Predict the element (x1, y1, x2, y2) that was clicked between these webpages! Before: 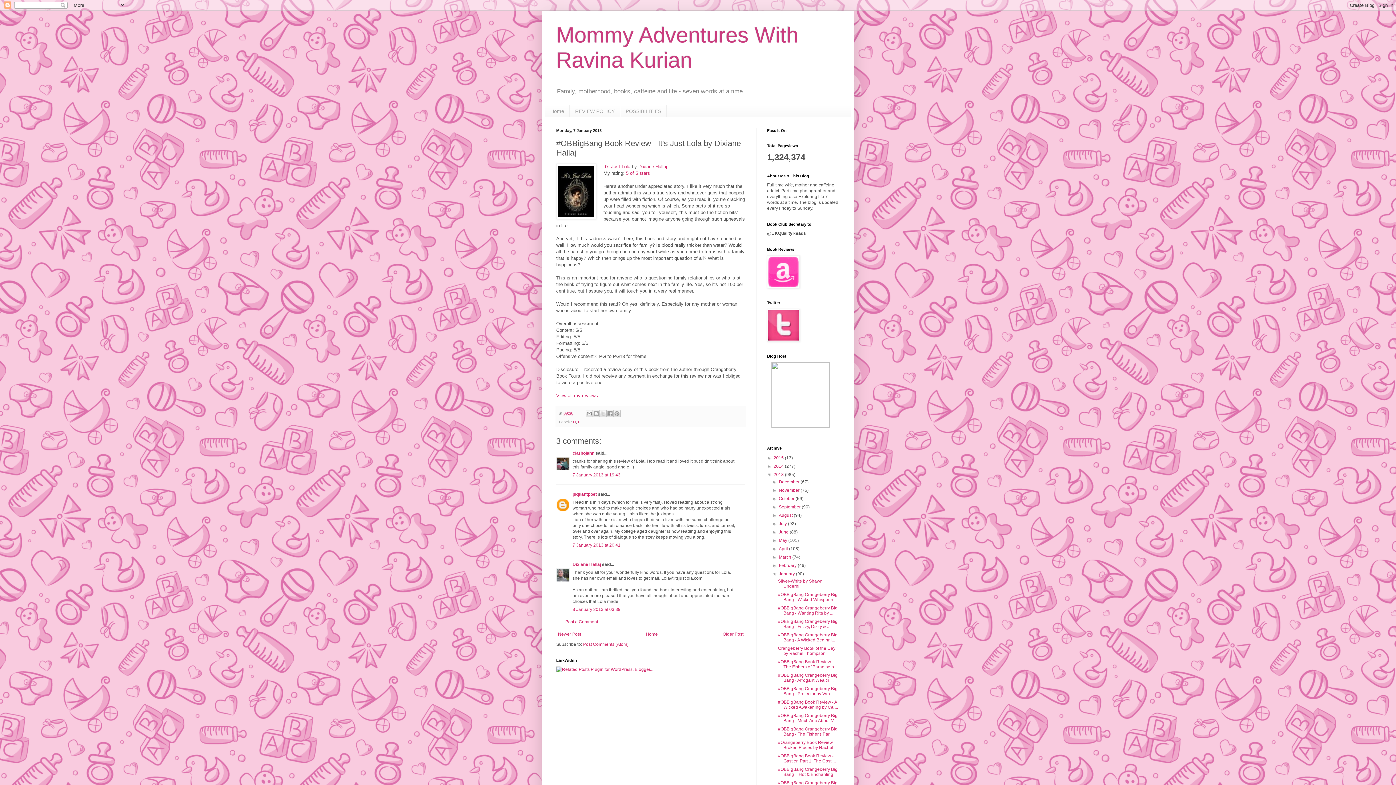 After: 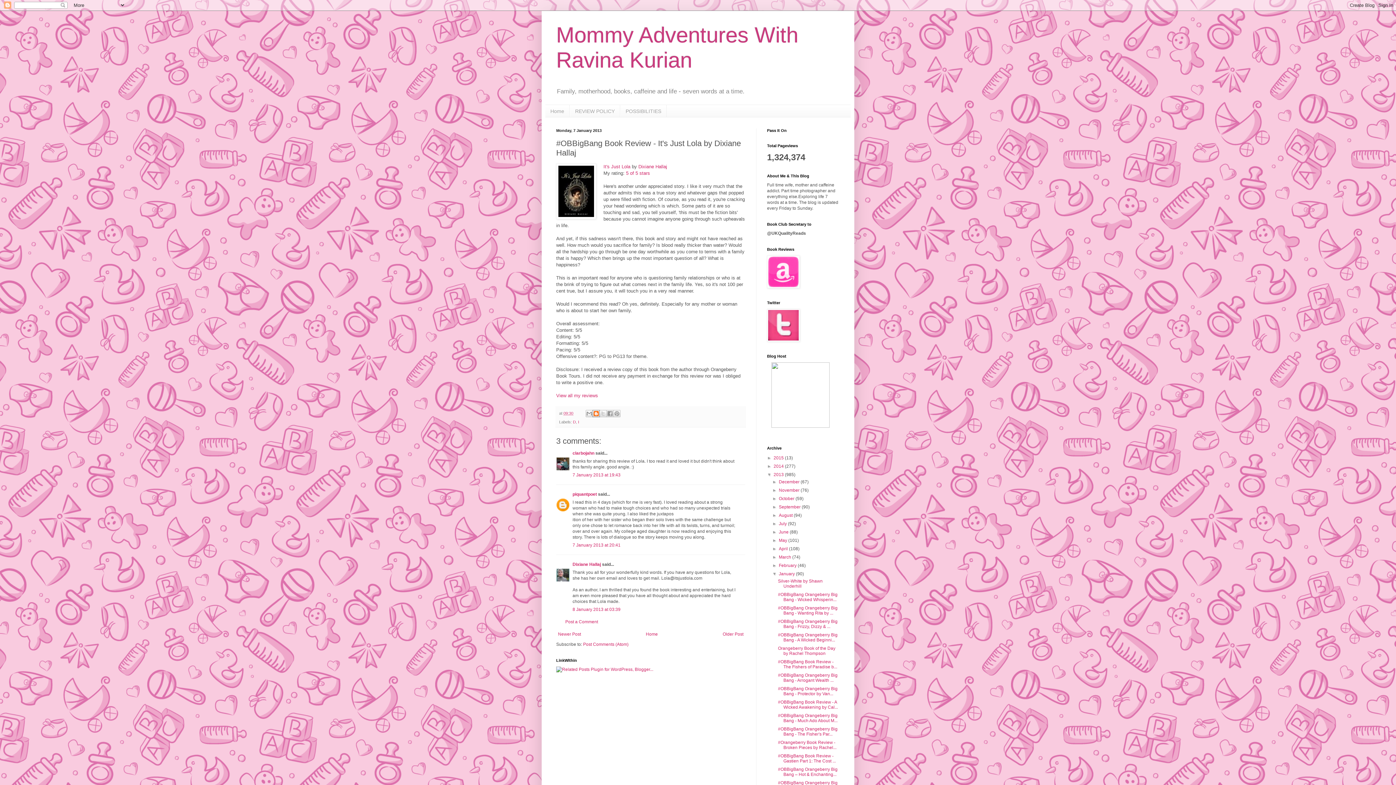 Action: label: BlogThis! bbox: (592, 410, 600, 417)